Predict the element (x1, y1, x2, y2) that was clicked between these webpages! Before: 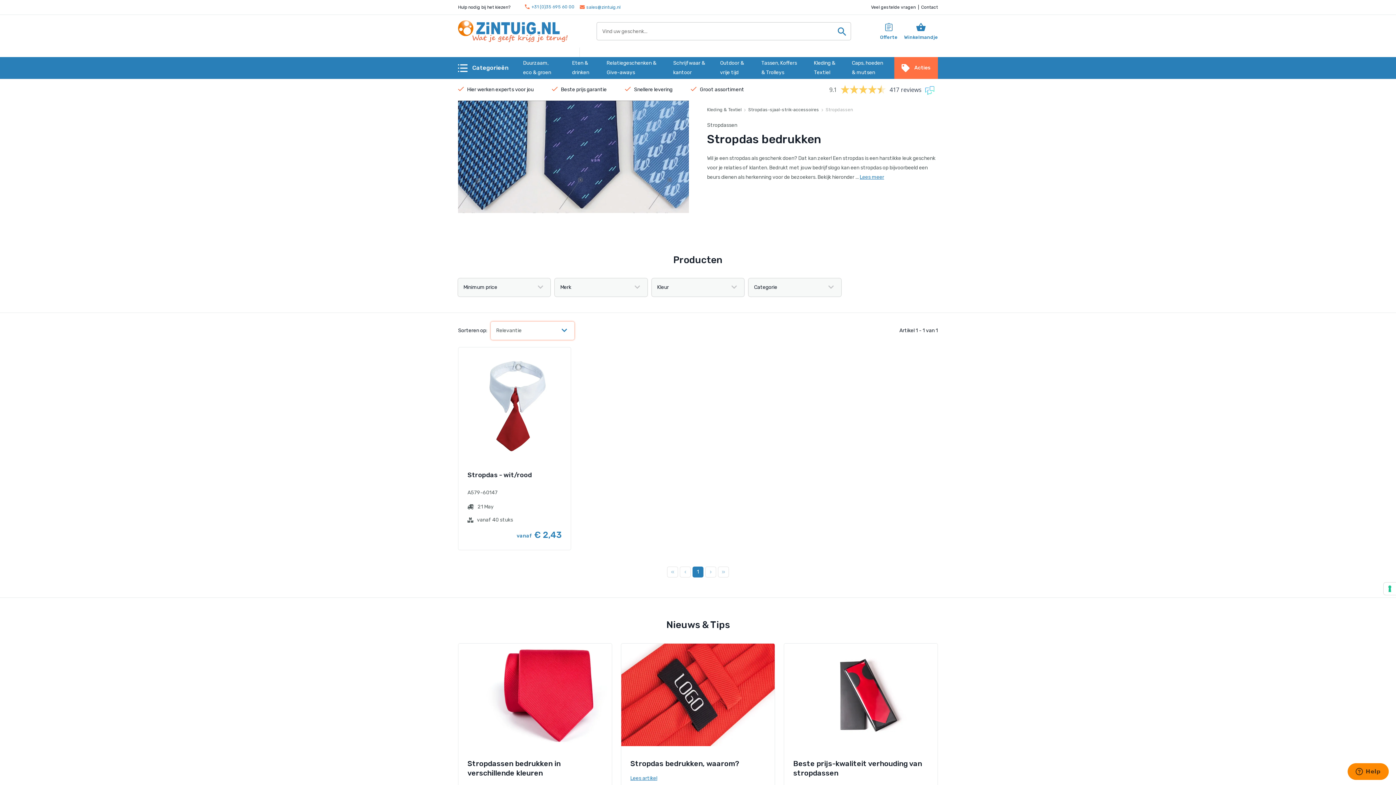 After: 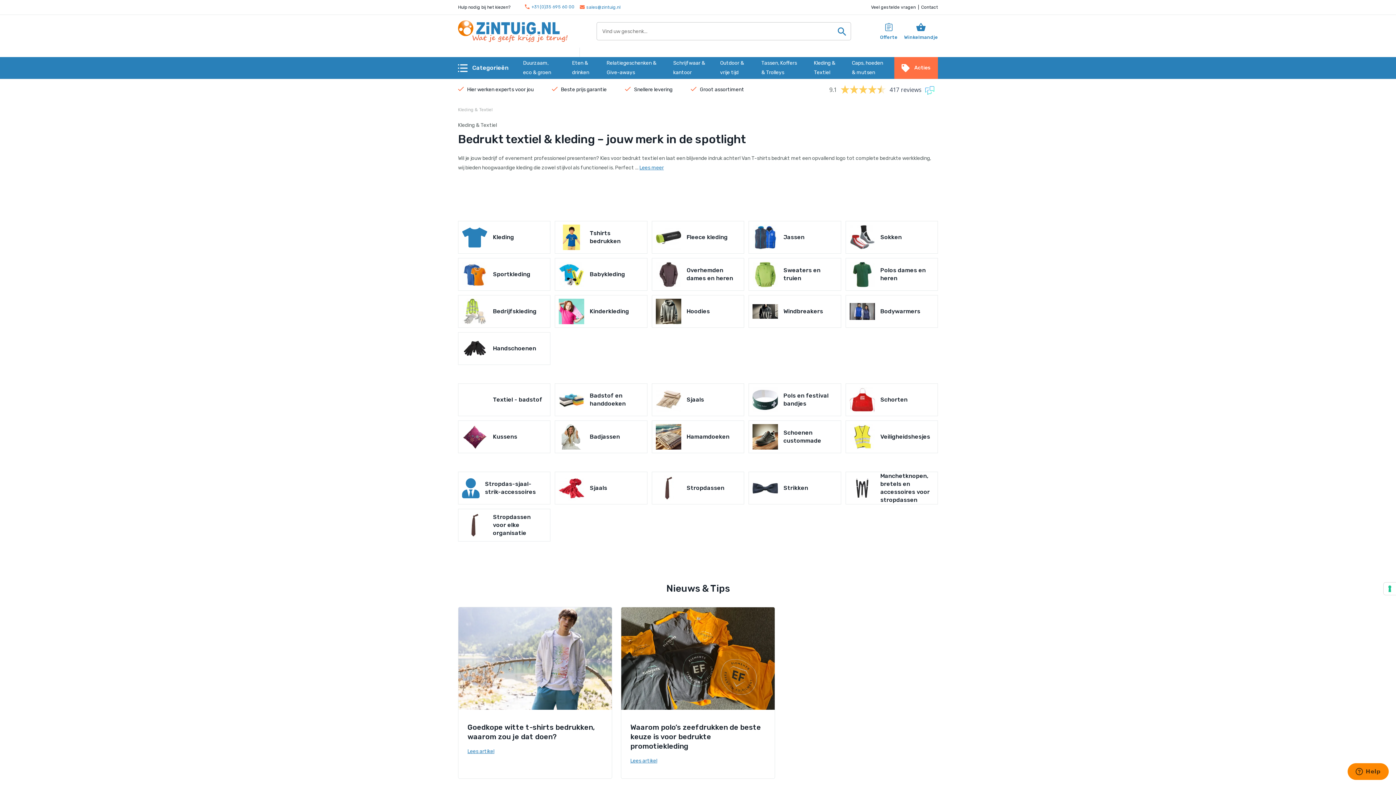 Action: label: Kleding & Textiel bbox: (707, 107, 741, 112)